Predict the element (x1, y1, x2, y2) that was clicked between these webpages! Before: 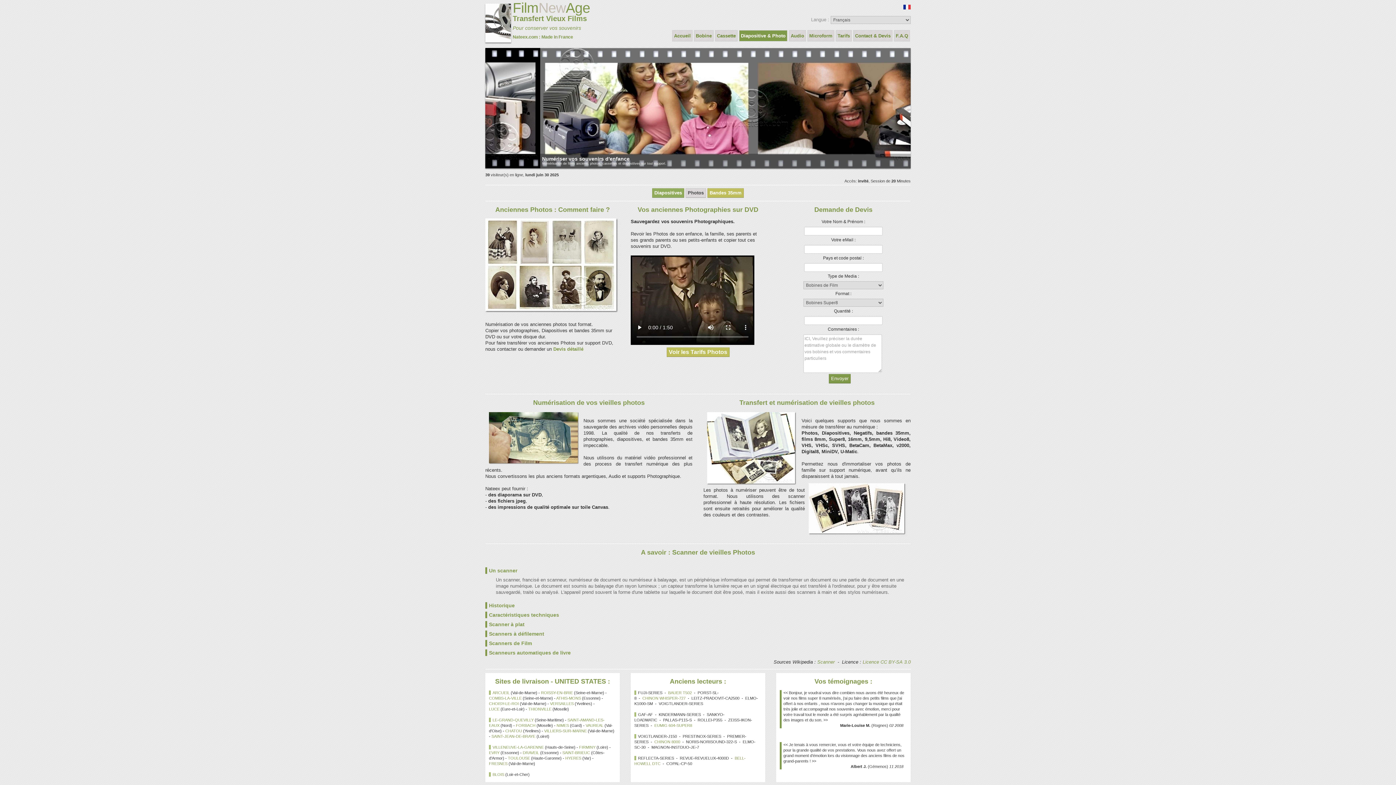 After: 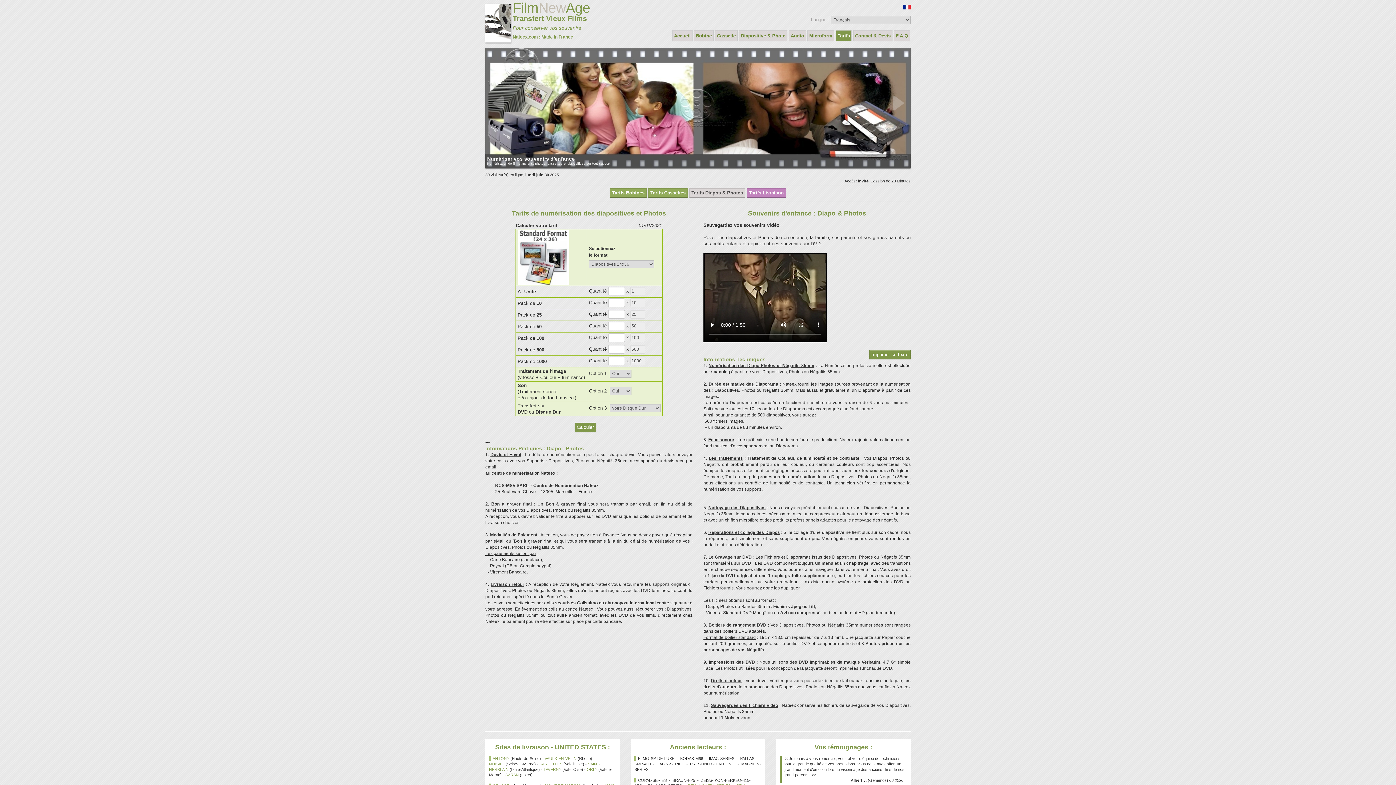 Action: bbox: (666, 347, 729, 356) label: Voir les Tarifs Photos